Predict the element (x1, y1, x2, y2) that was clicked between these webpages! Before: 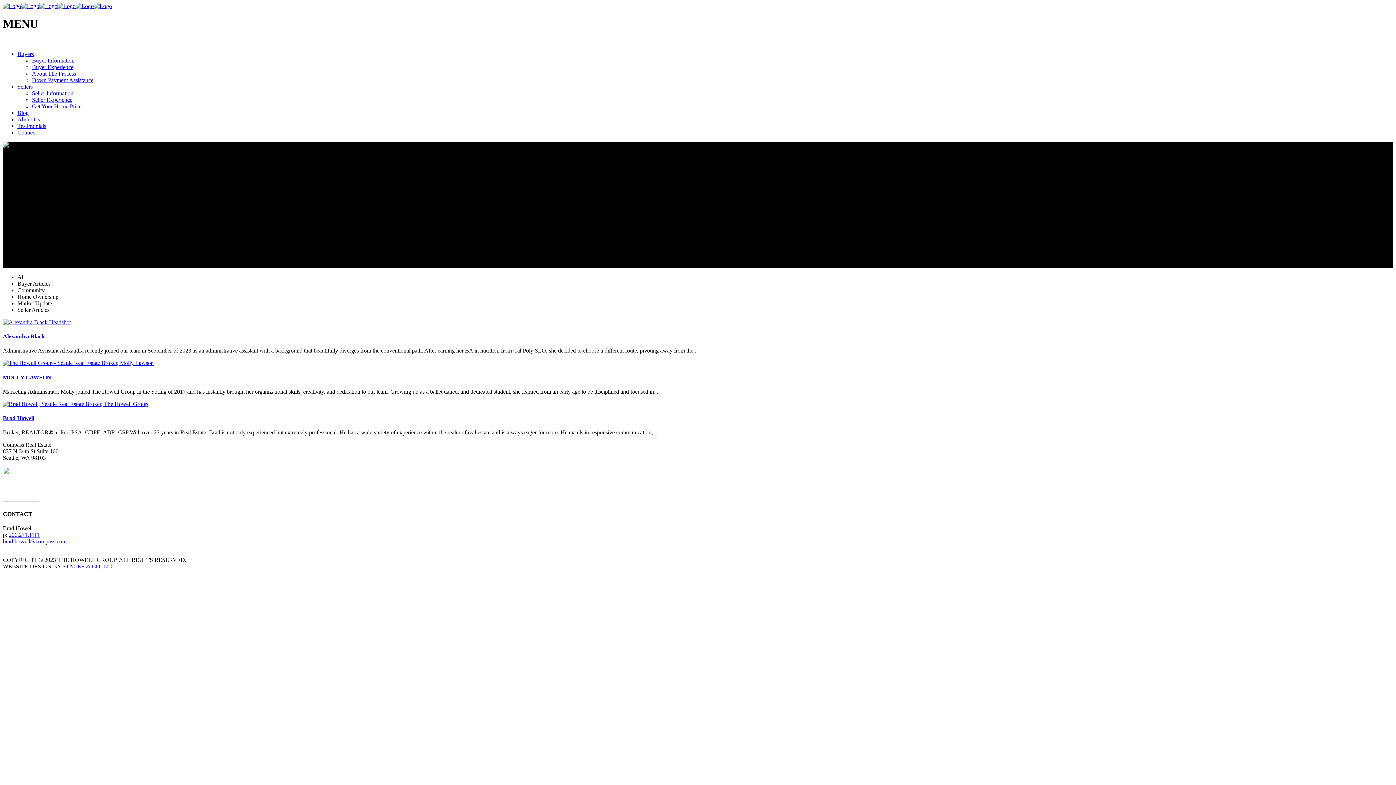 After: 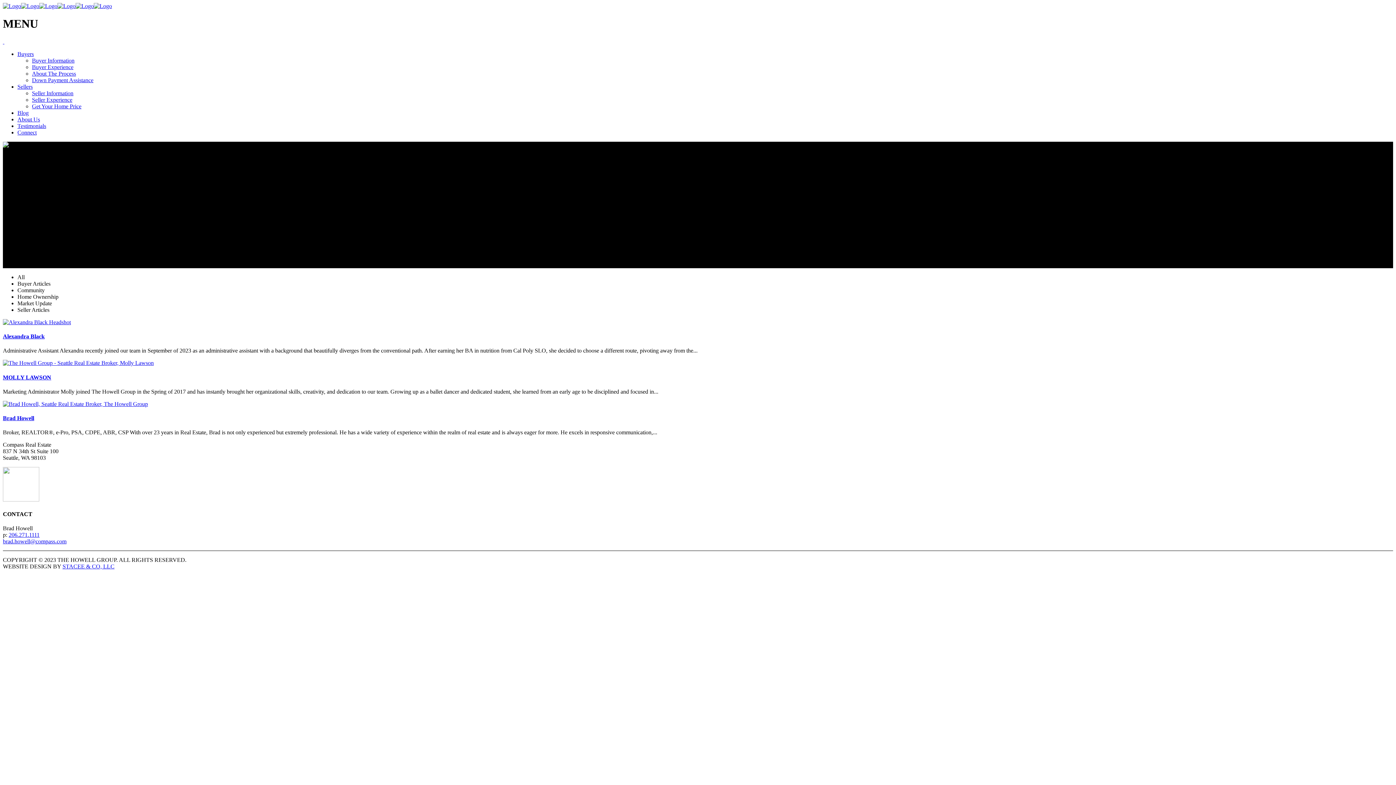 Action: bbox: (32, 77, 93, 83) label: Down Payment Assistance